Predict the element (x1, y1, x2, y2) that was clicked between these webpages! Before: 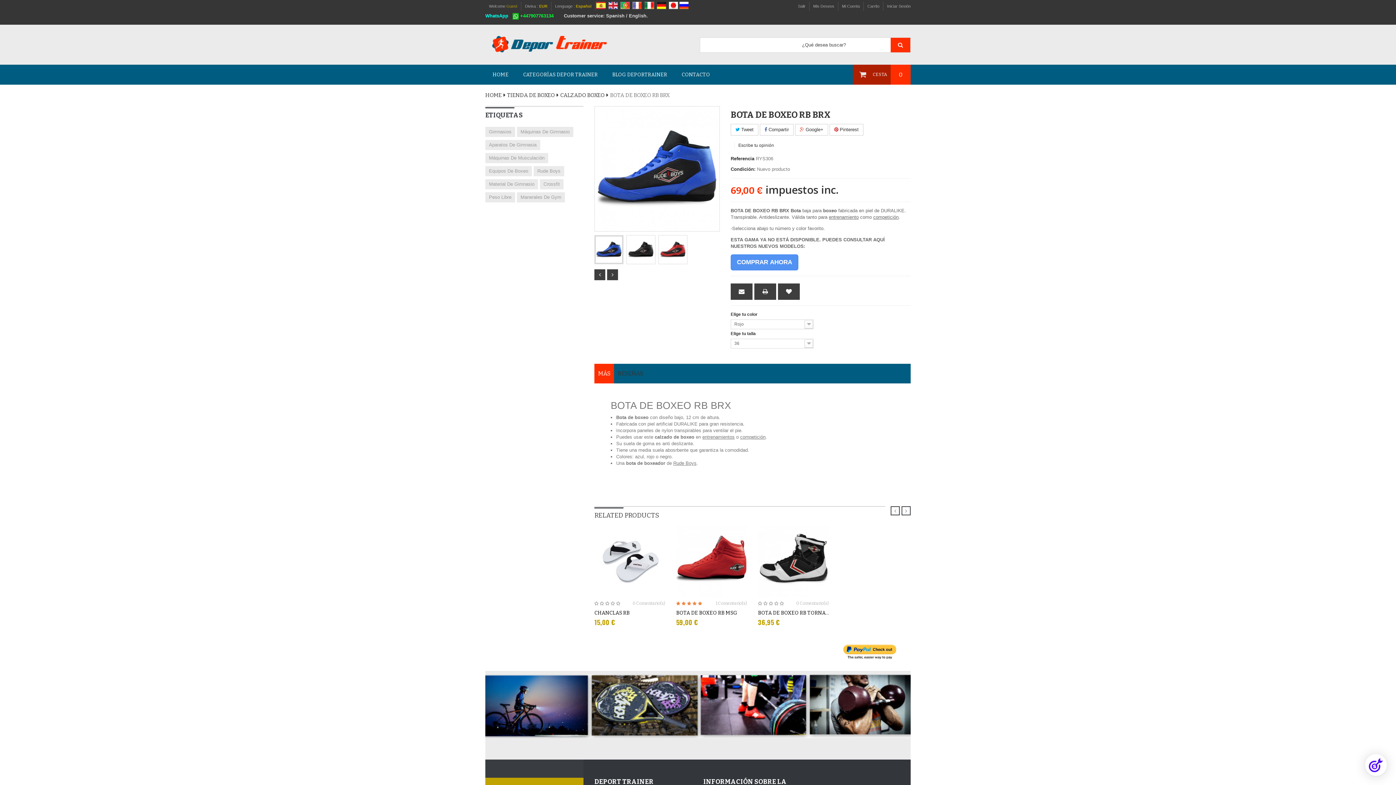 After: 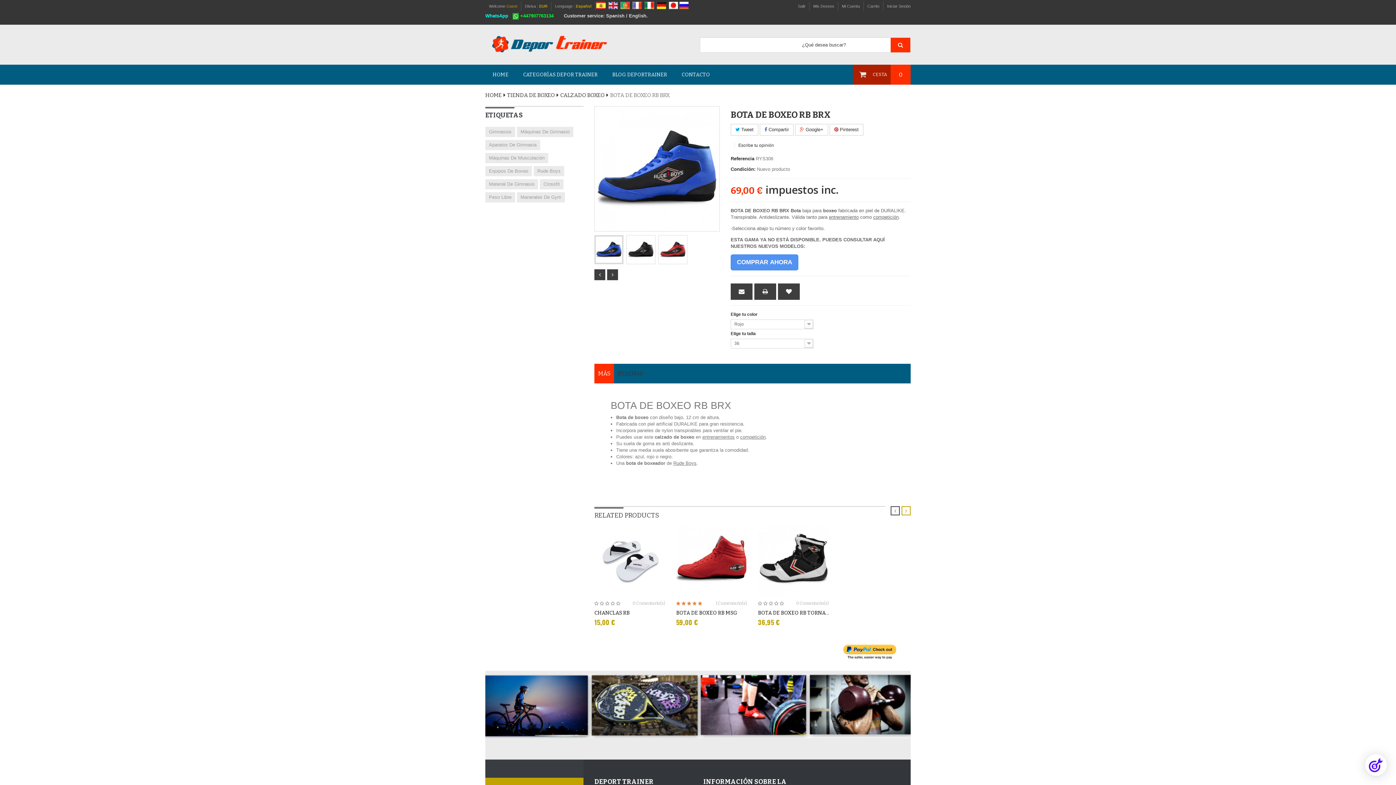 Action: bbox: (901, 506, 910, 515)